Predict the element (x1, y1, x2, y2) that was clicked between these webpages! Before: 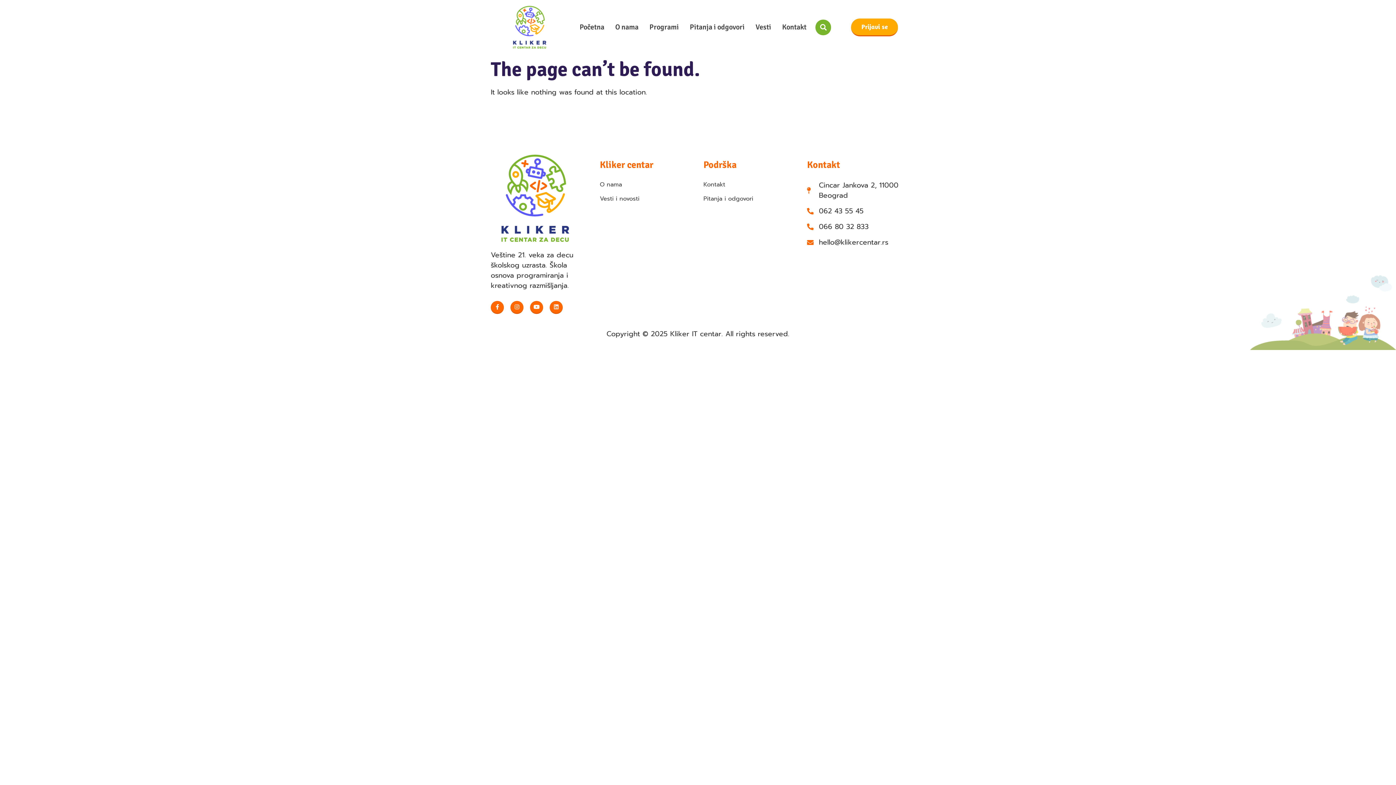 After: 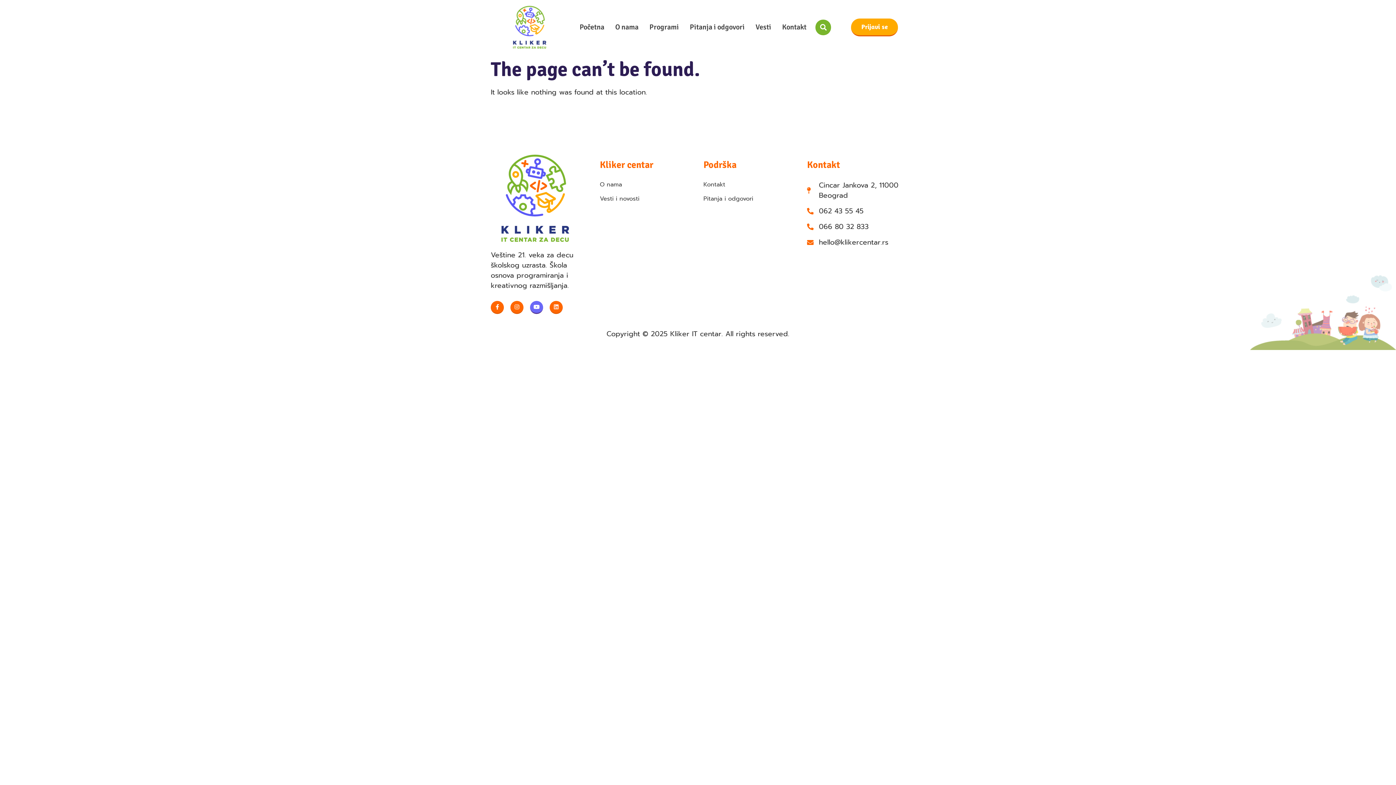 Action: label: Youtube bbox: (530, 301, 543, 314)